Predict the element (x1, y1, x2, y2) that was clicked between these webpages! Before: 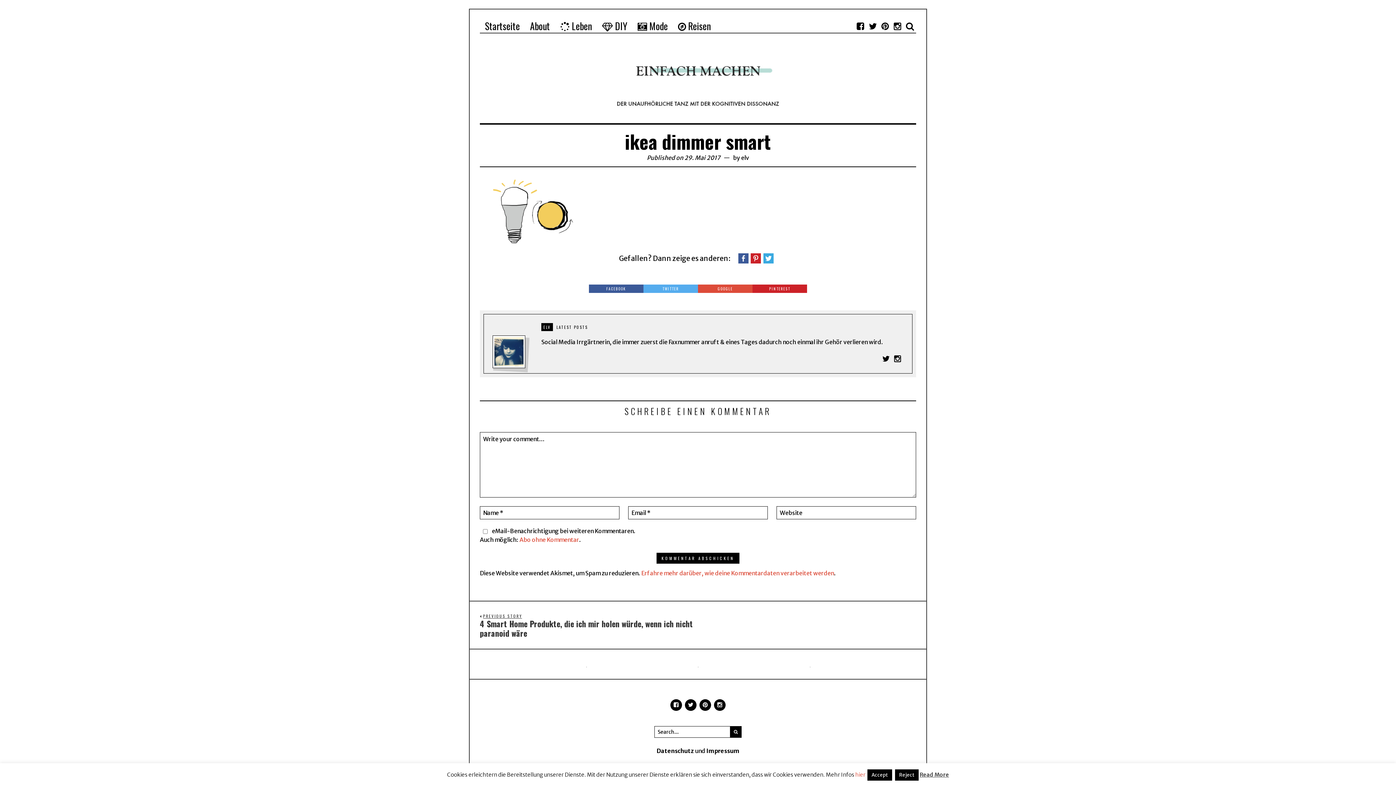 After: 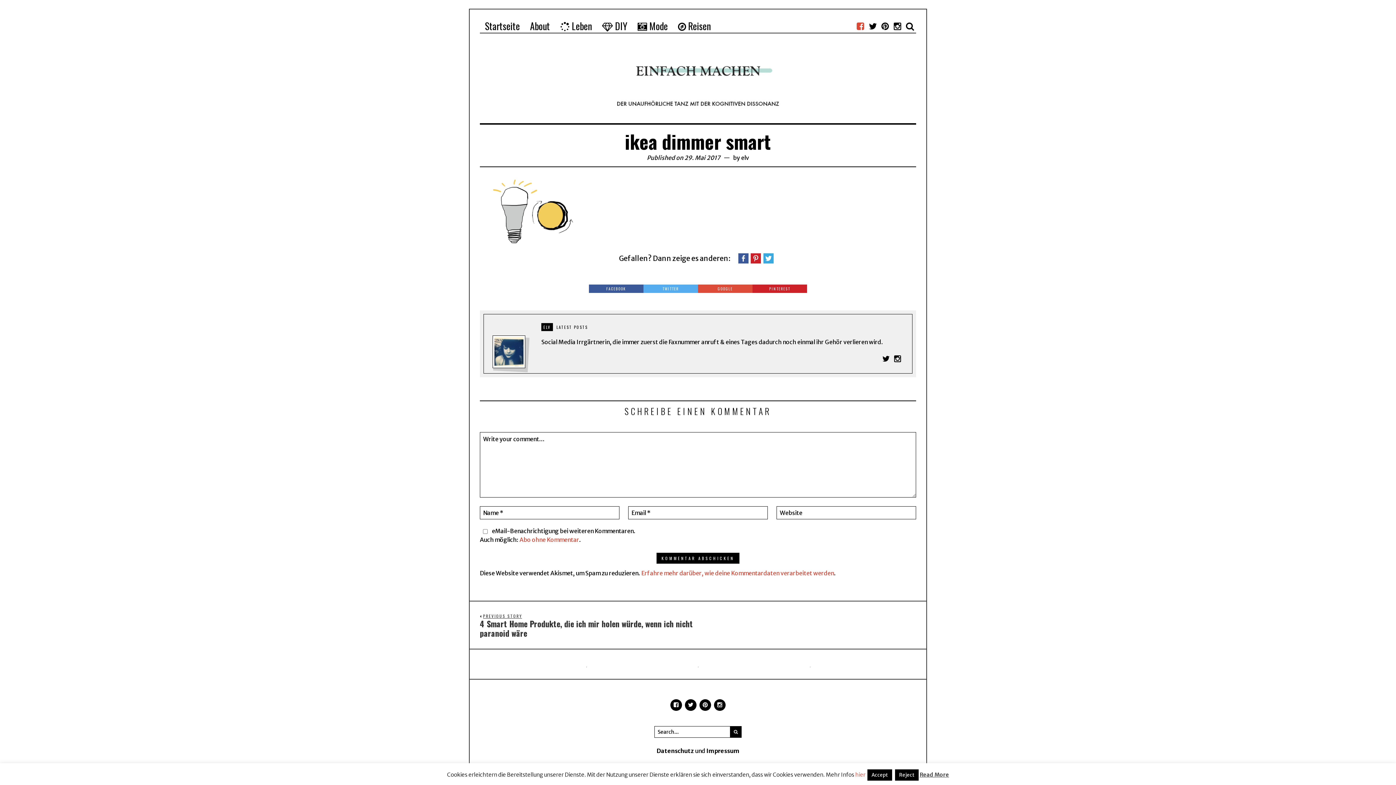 Action: bbox: (854, 18, 866, 33)